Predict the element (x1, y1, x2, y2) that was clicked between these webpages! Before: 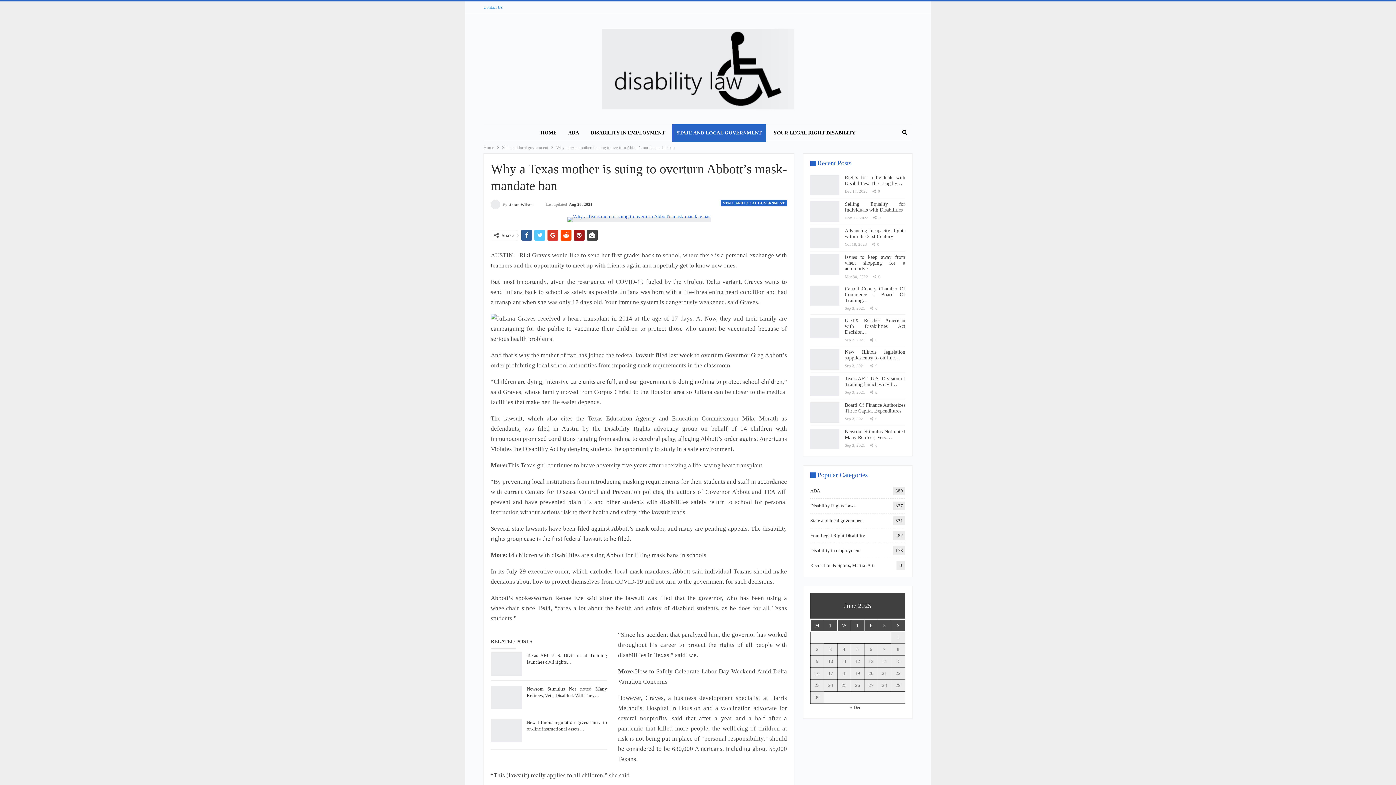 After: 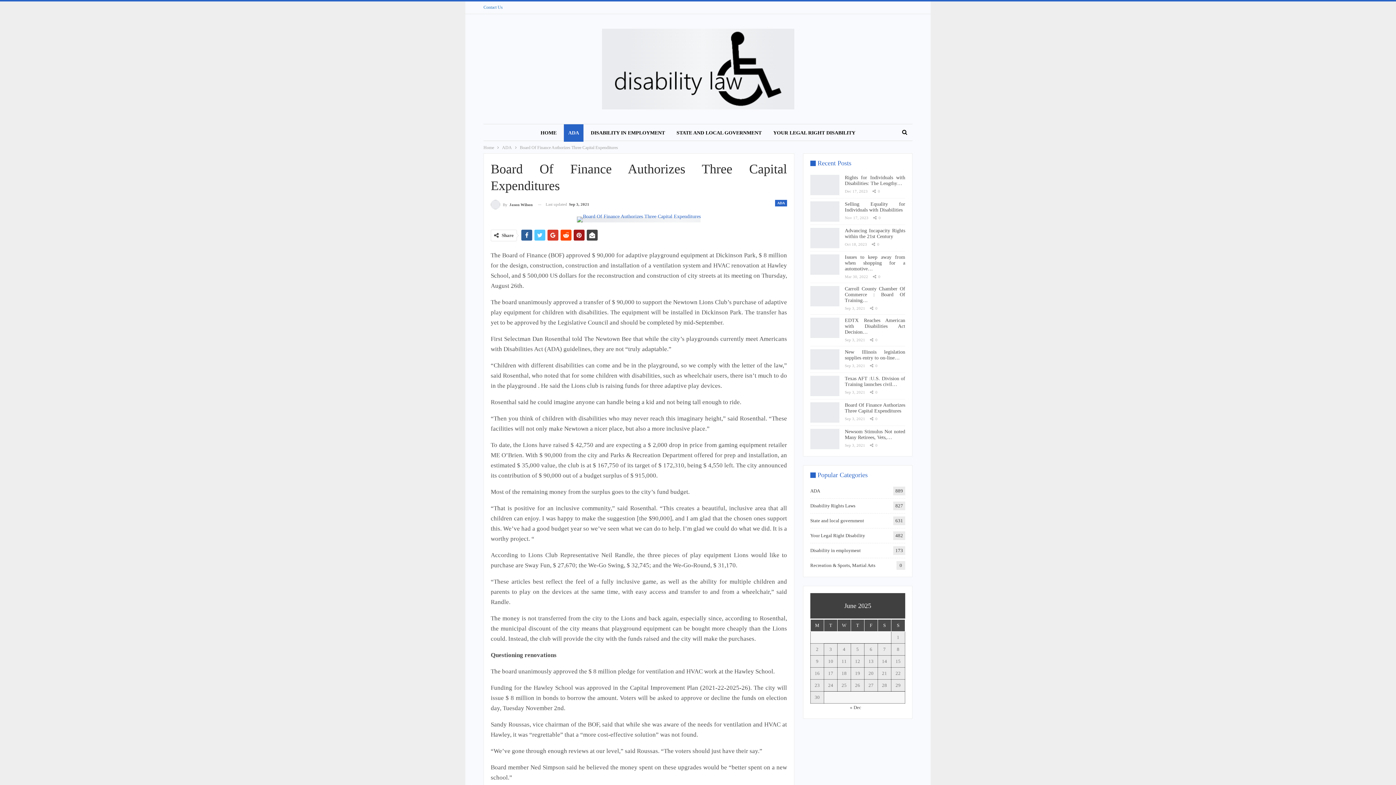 Action: bbox: (810, 402, 839, 422)